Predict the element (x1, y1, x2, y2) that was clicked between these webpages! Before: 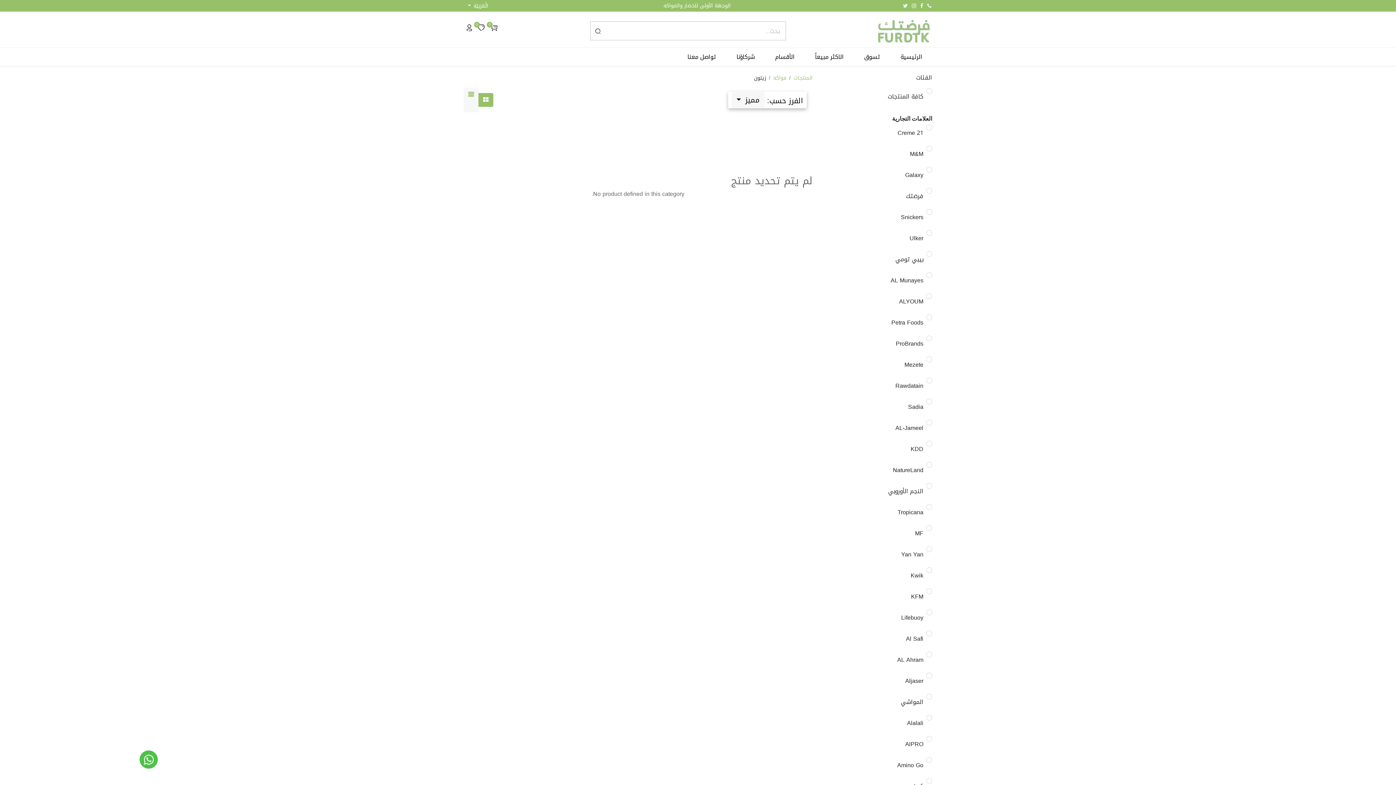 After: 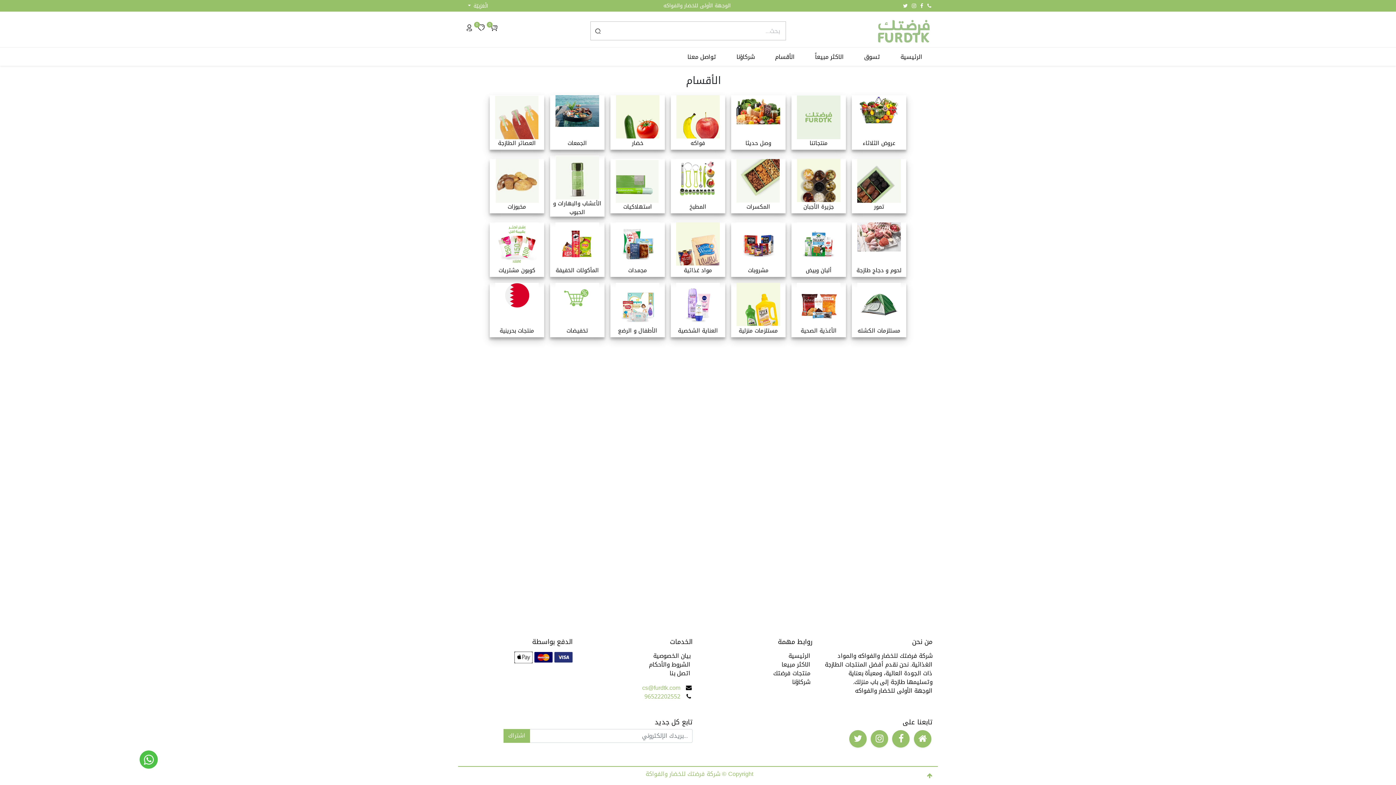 Action: label: الأقسام bbox: (768, 49, 801, 64)